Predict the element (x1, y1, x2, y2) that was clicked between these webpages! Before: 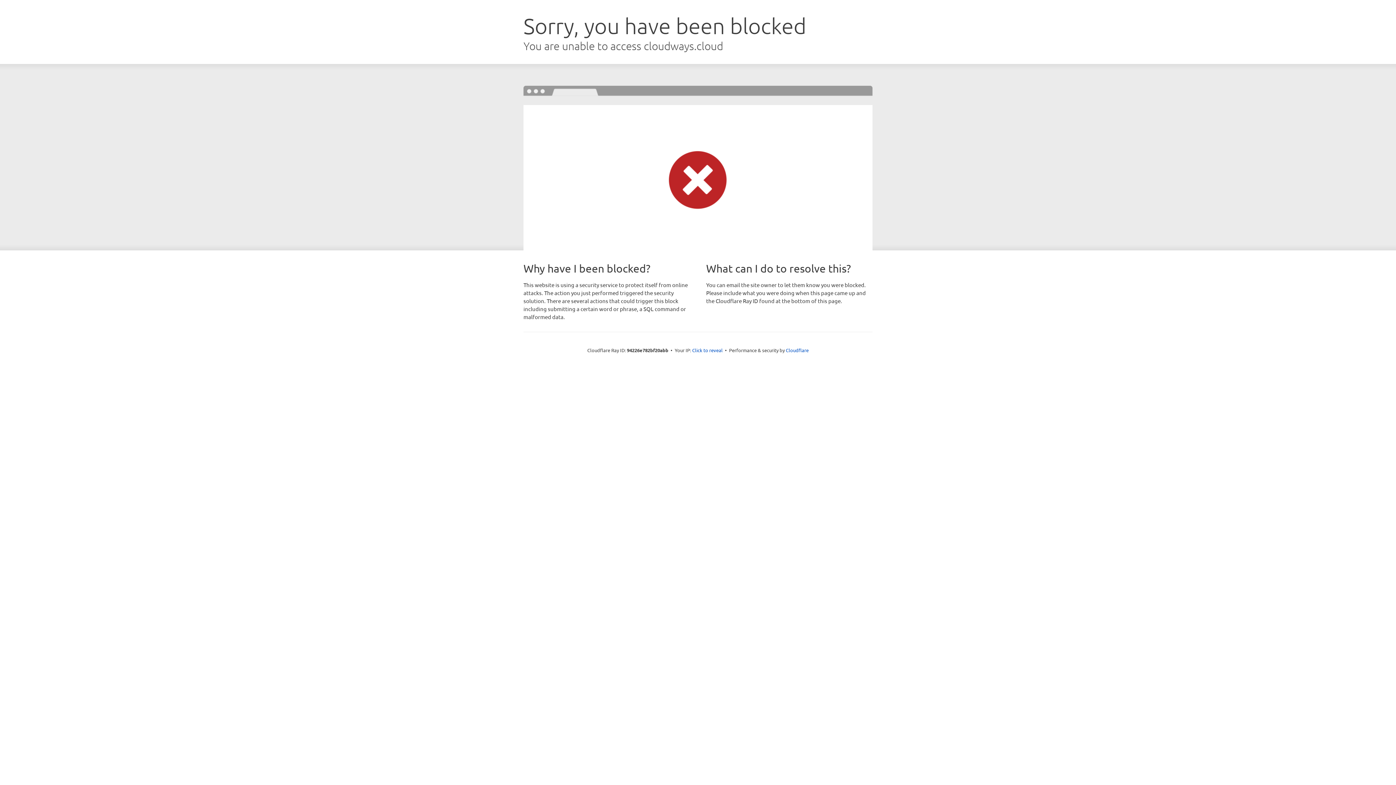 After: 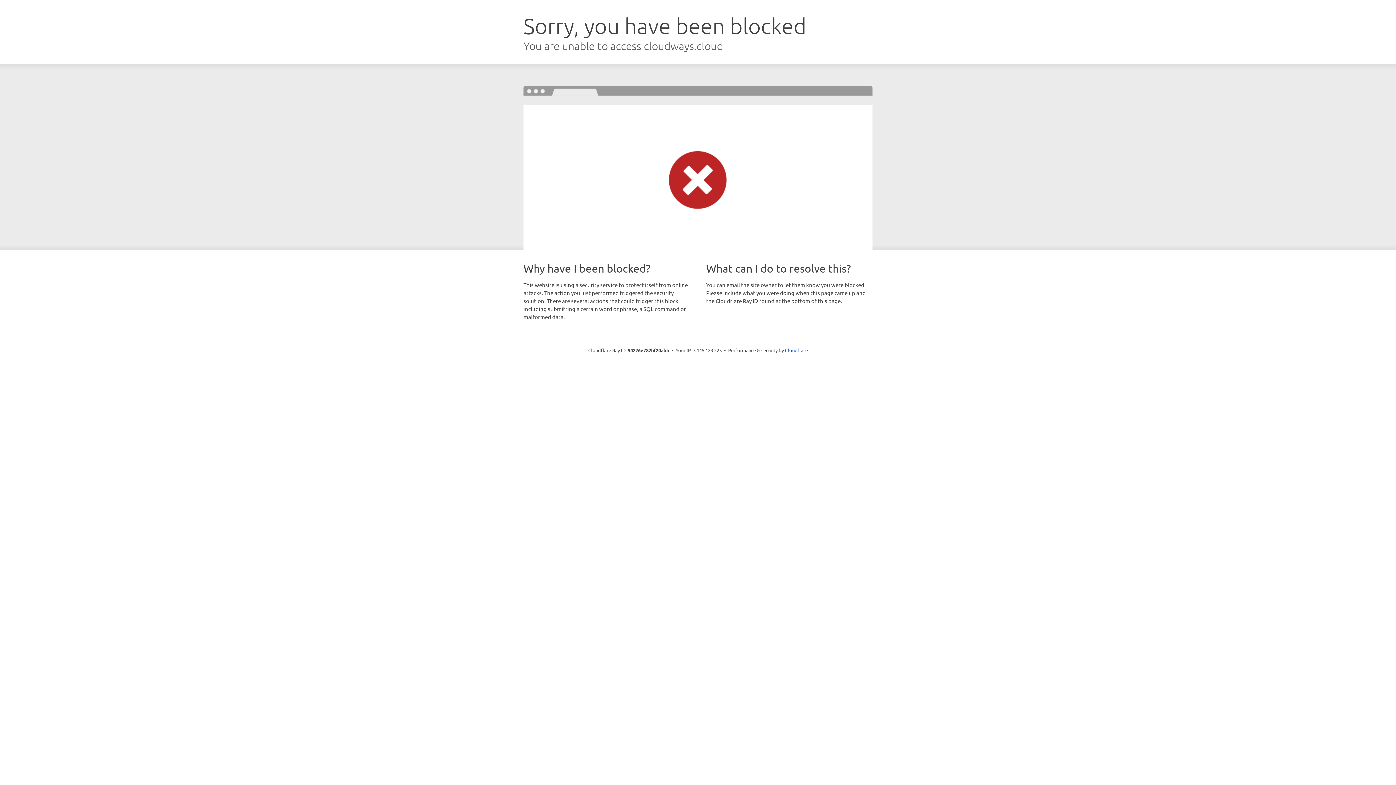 Action: label: Click to reveal bbox: (692, 346, 722, 353)